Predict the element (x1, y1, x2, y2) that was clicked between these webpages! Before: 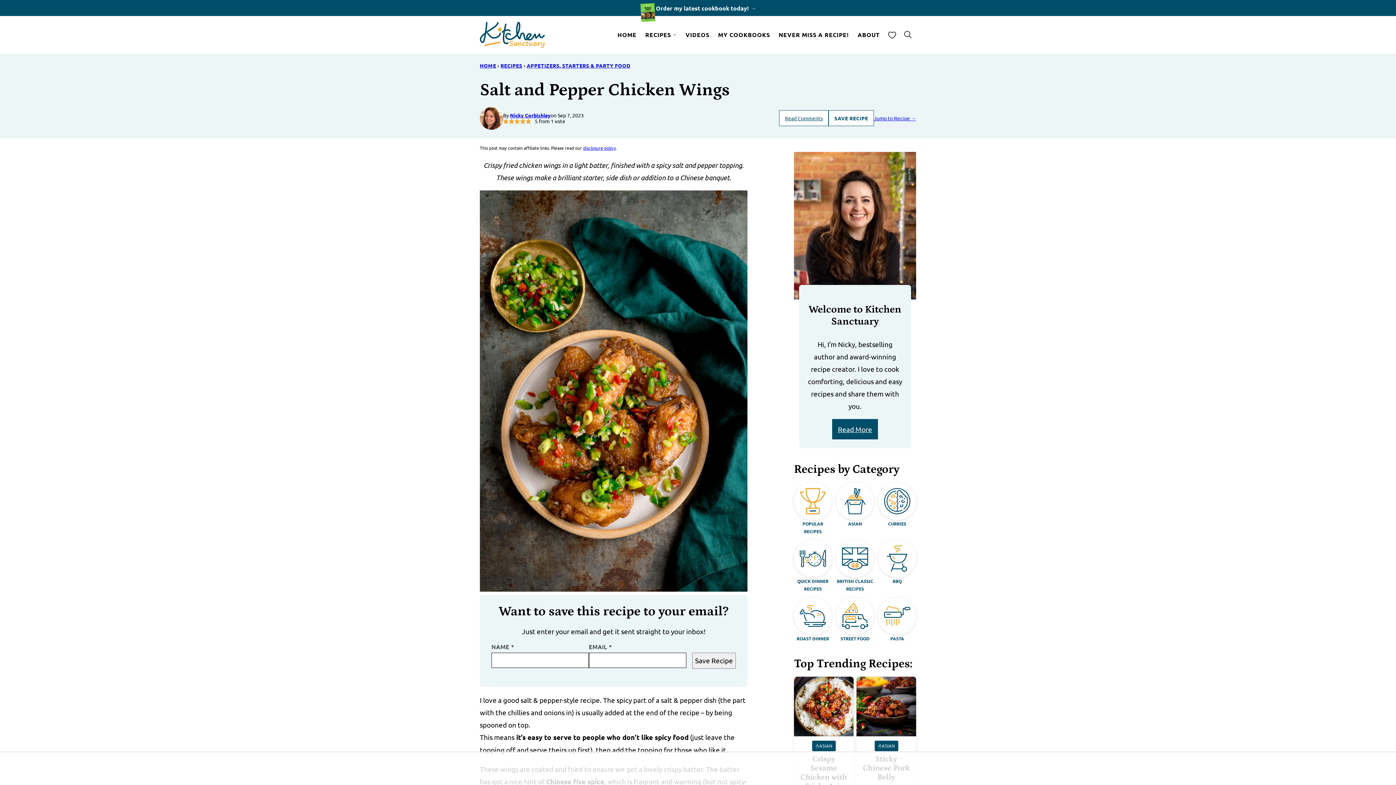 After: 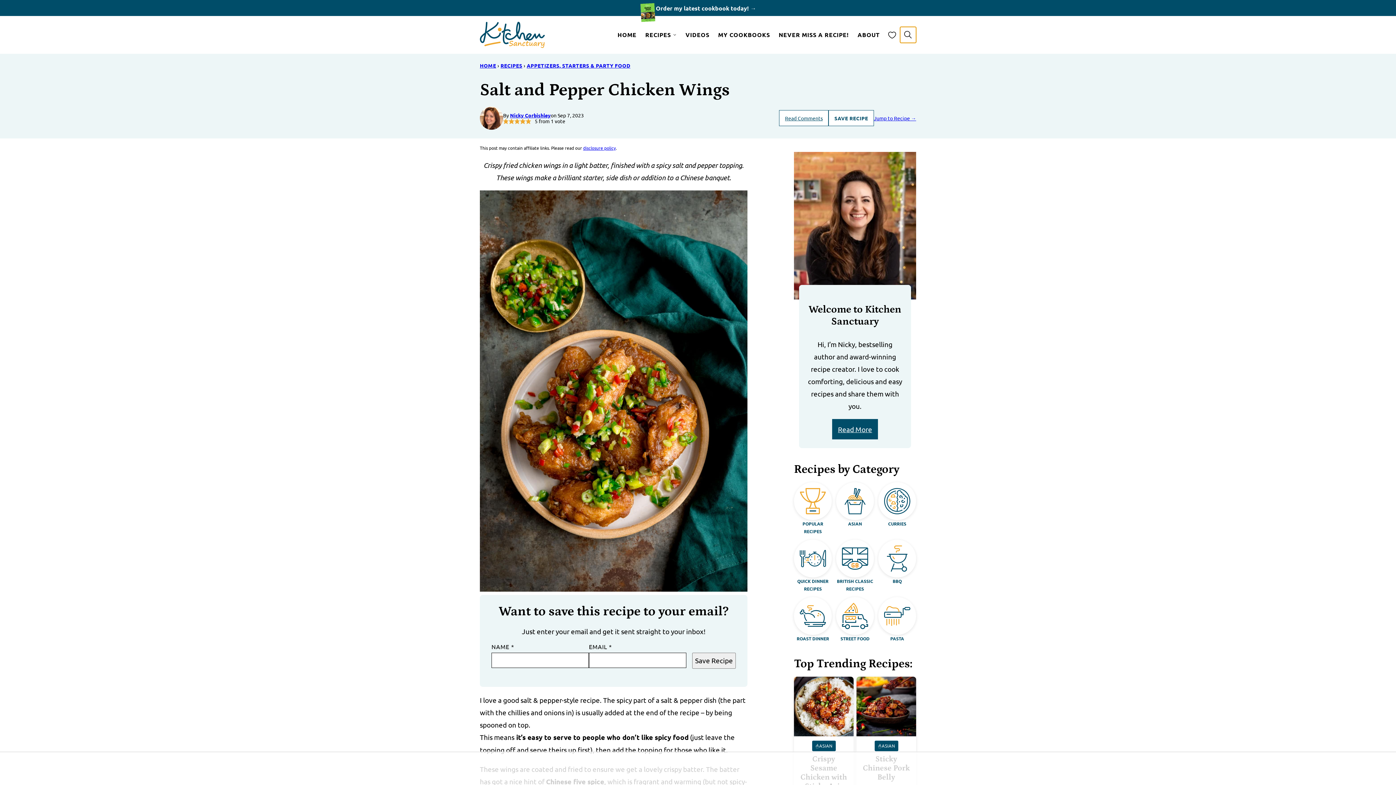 Action: label: Search bbox: (900, 26, 916, 42)